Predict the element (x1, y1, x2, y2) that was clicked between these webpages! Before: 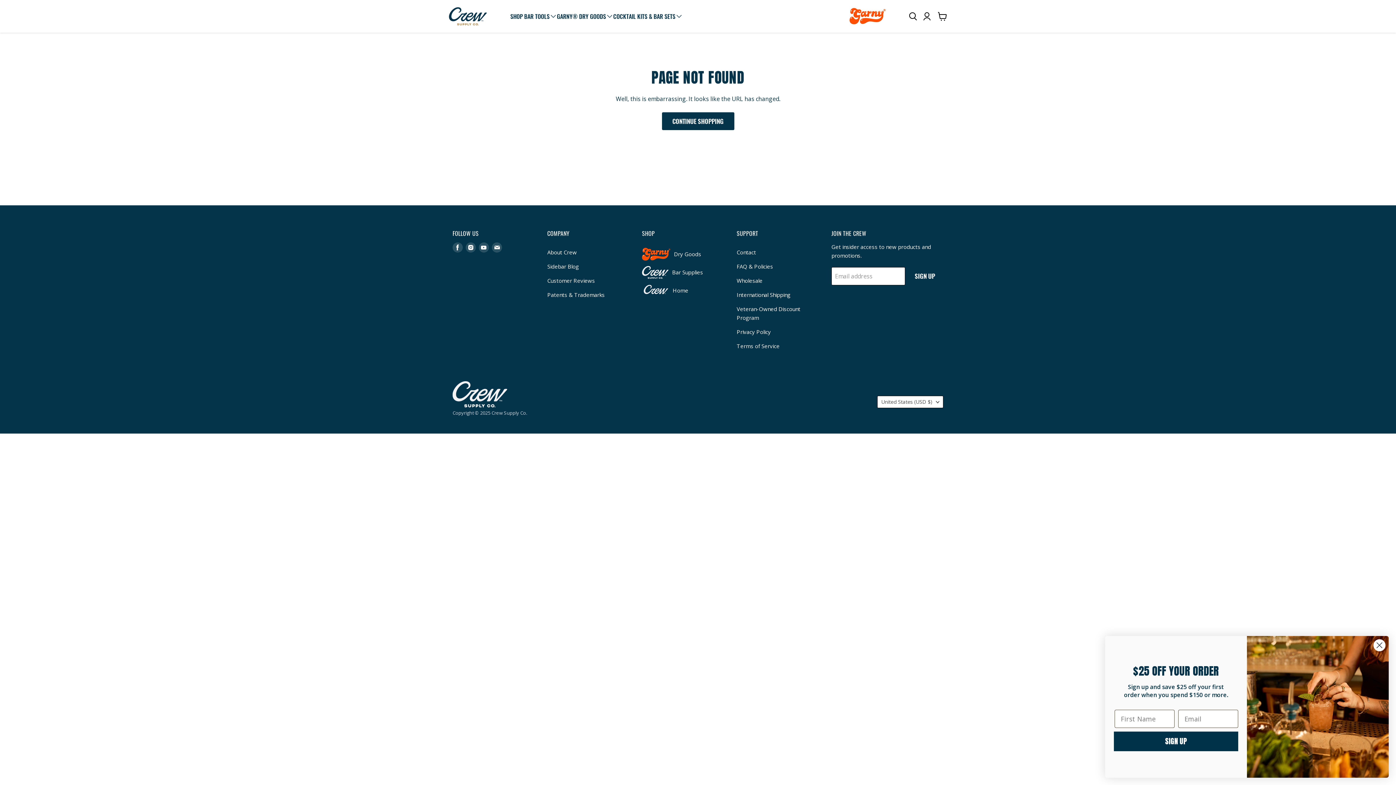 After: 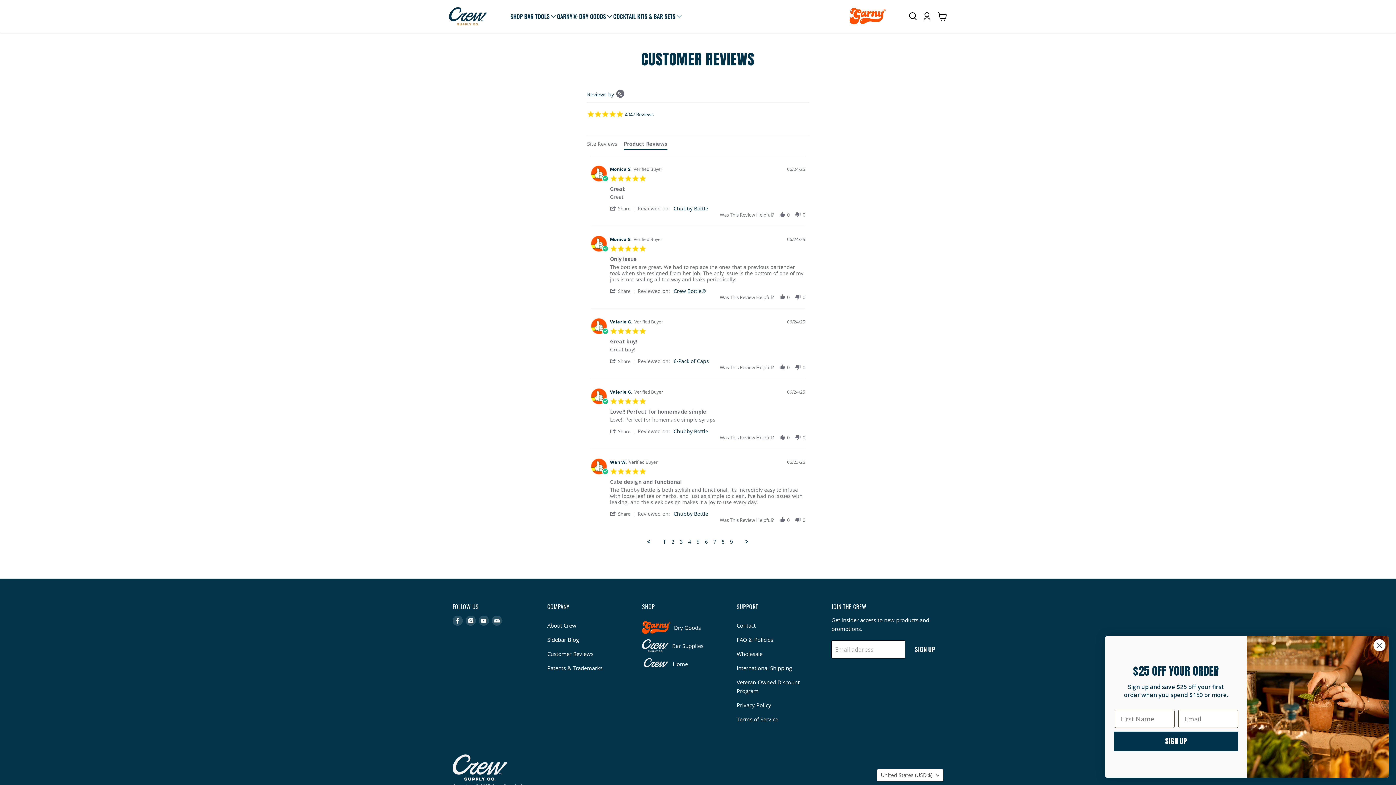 Action: bbox: (547, 276, 627, 285) label: Customer Reviews